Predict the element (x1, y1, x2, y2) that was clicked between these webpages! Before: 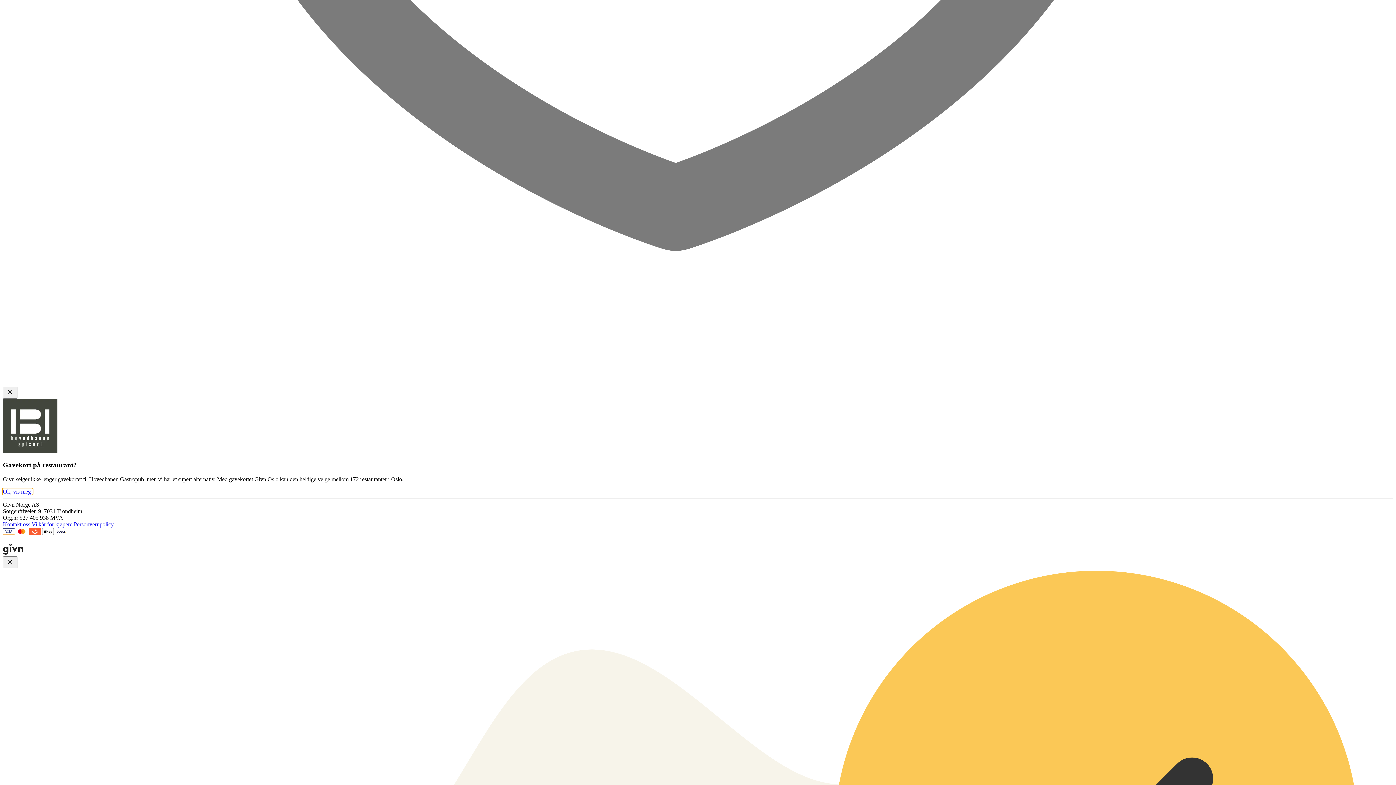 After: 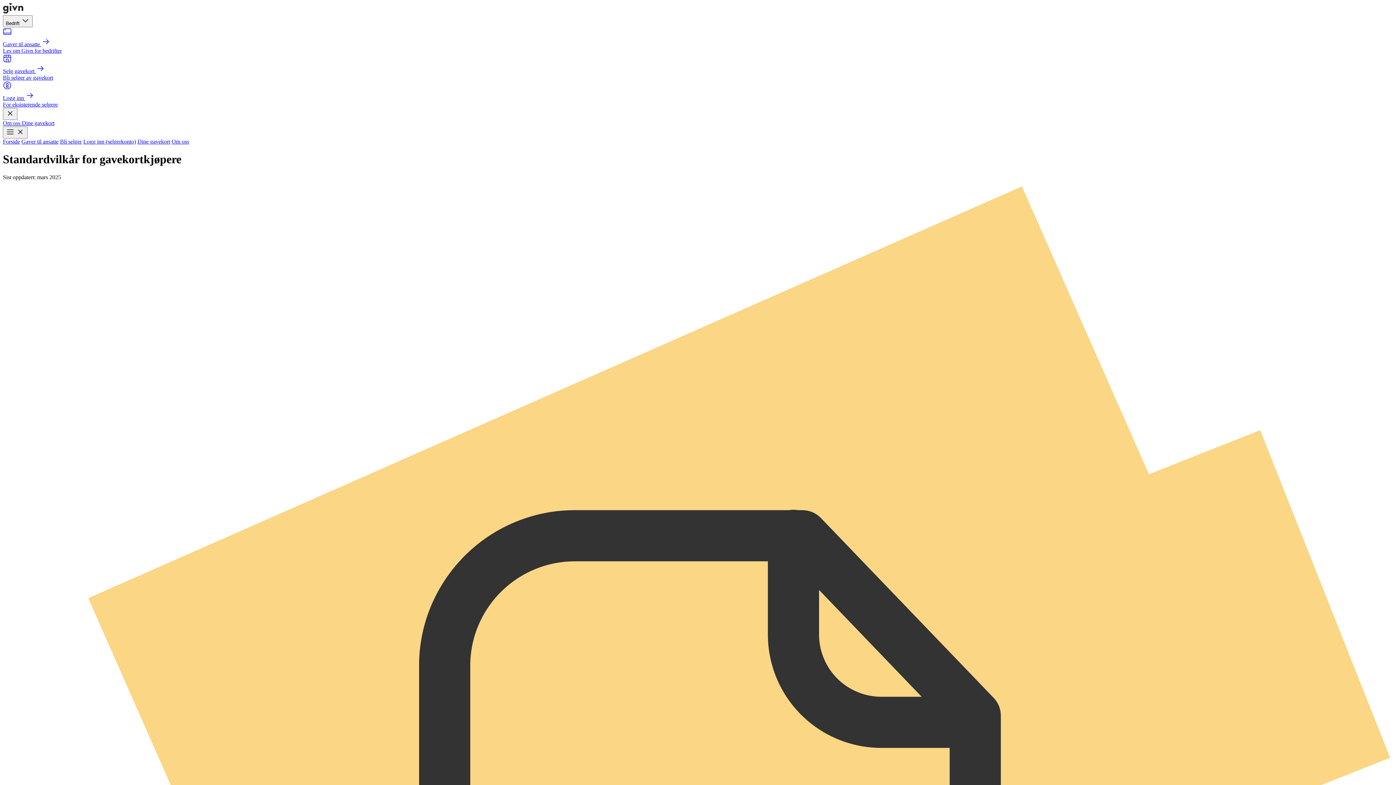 Action: bbox: (31, 521, 73, 527) label: Vilkår for kjøpere 